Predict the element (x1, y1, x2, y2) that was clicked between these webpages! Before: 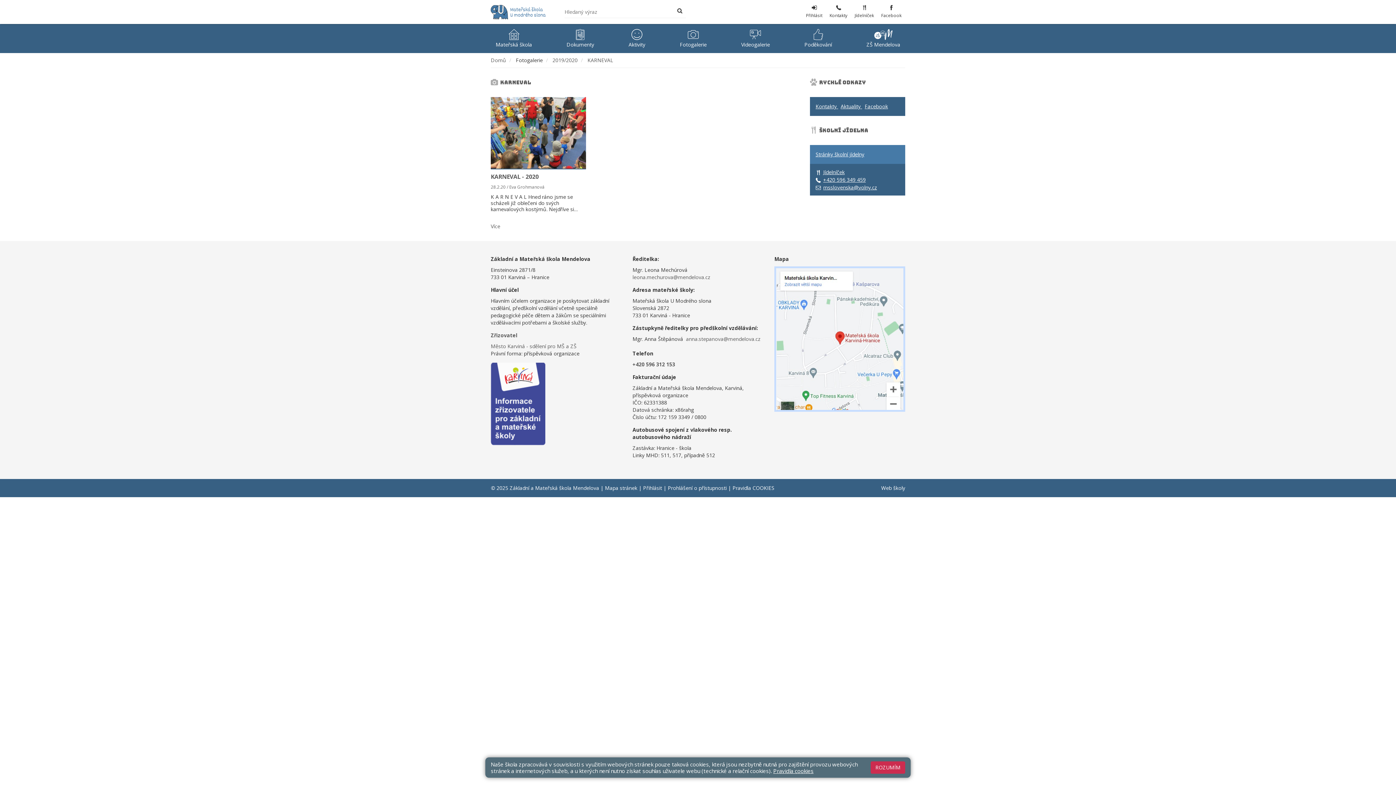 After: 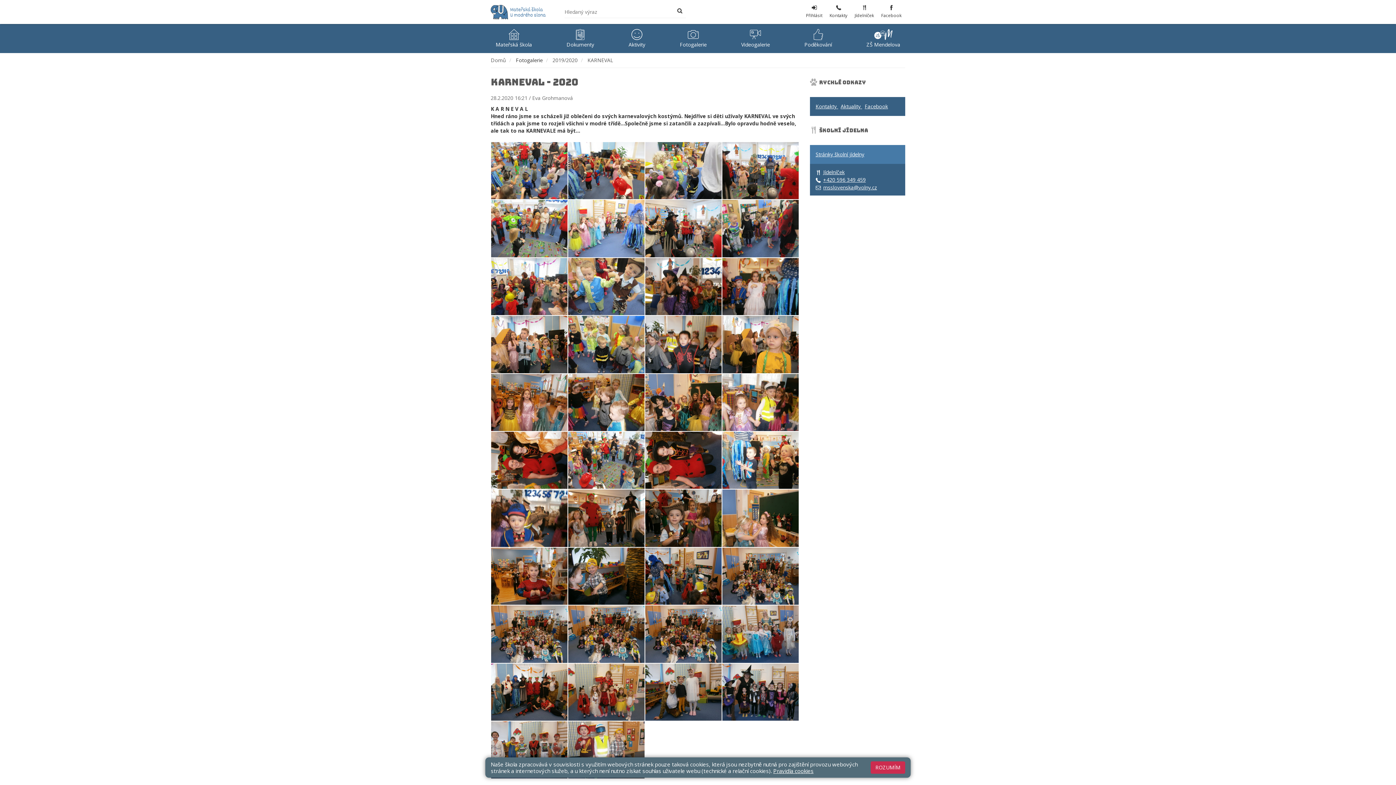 Action: label: KARNEVAL - 2020 bbox: (490, 172, 538, 180)